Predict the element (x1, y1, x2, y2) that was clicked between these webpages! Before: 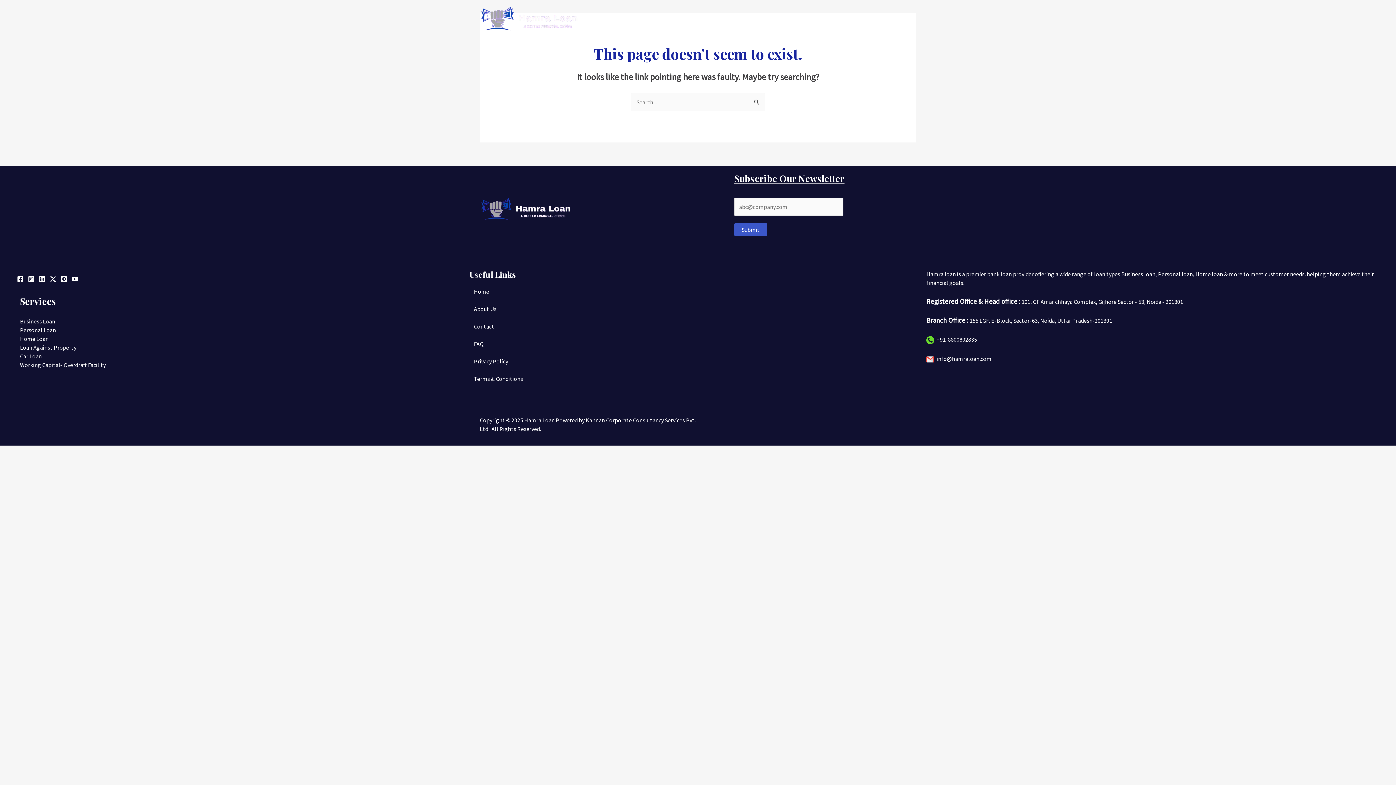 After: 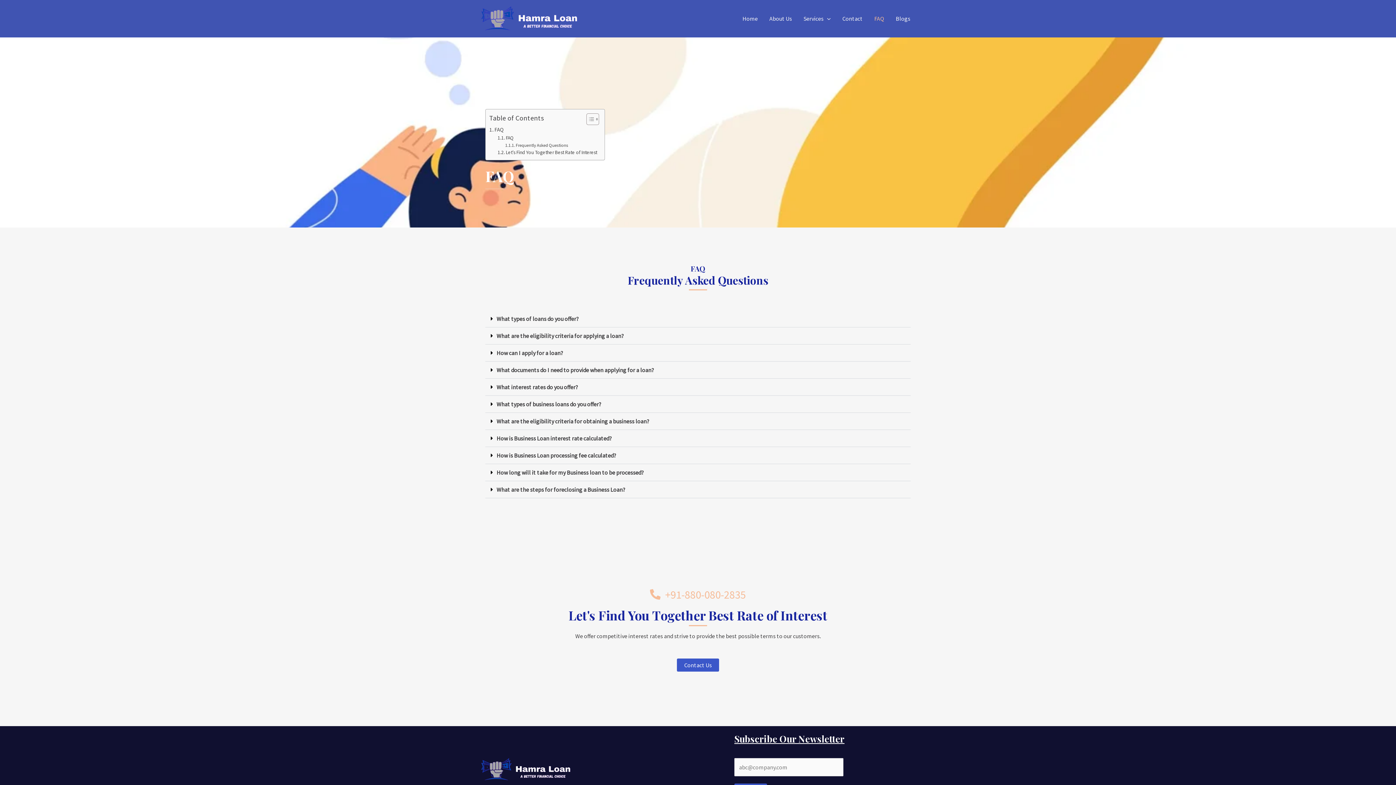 Action: label: FAQ bbox: (868, 5, 890, 31)